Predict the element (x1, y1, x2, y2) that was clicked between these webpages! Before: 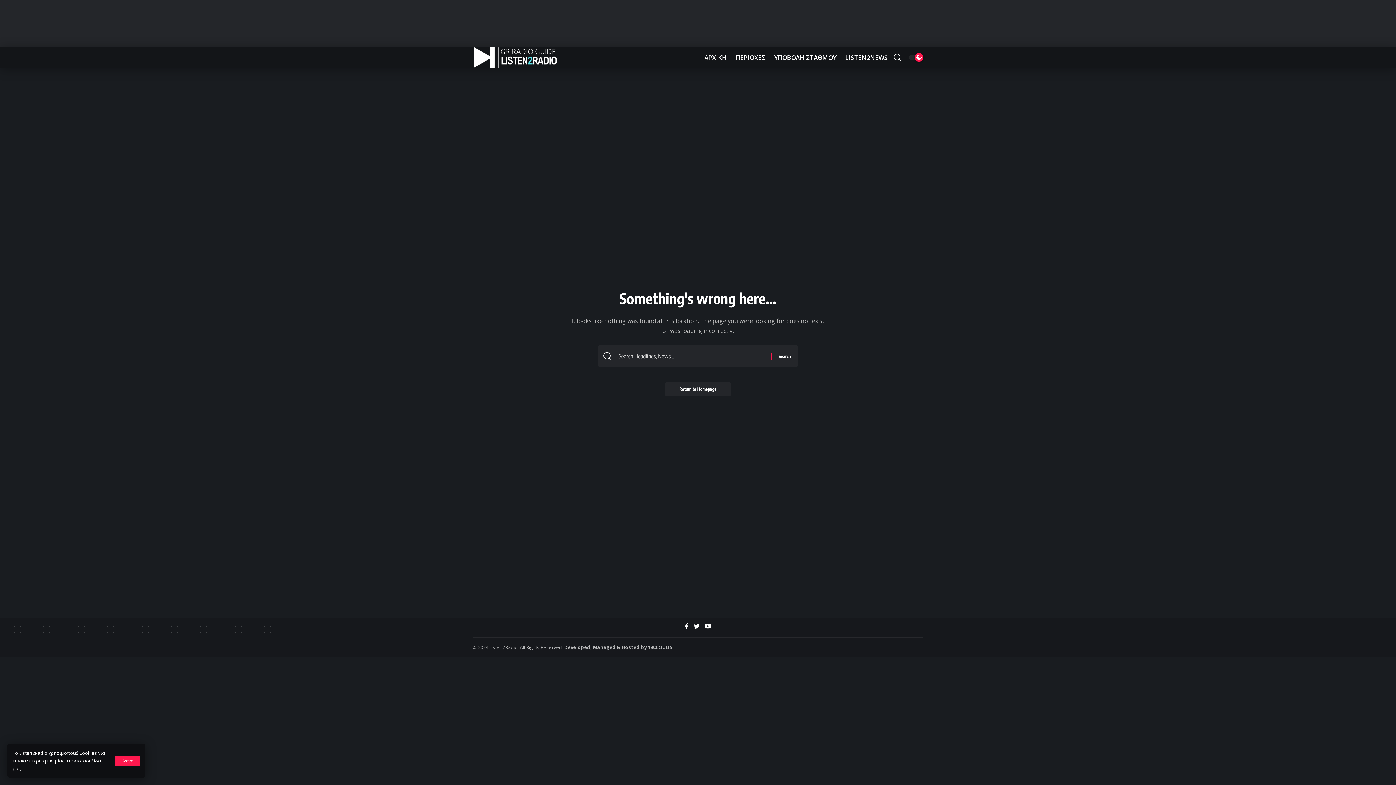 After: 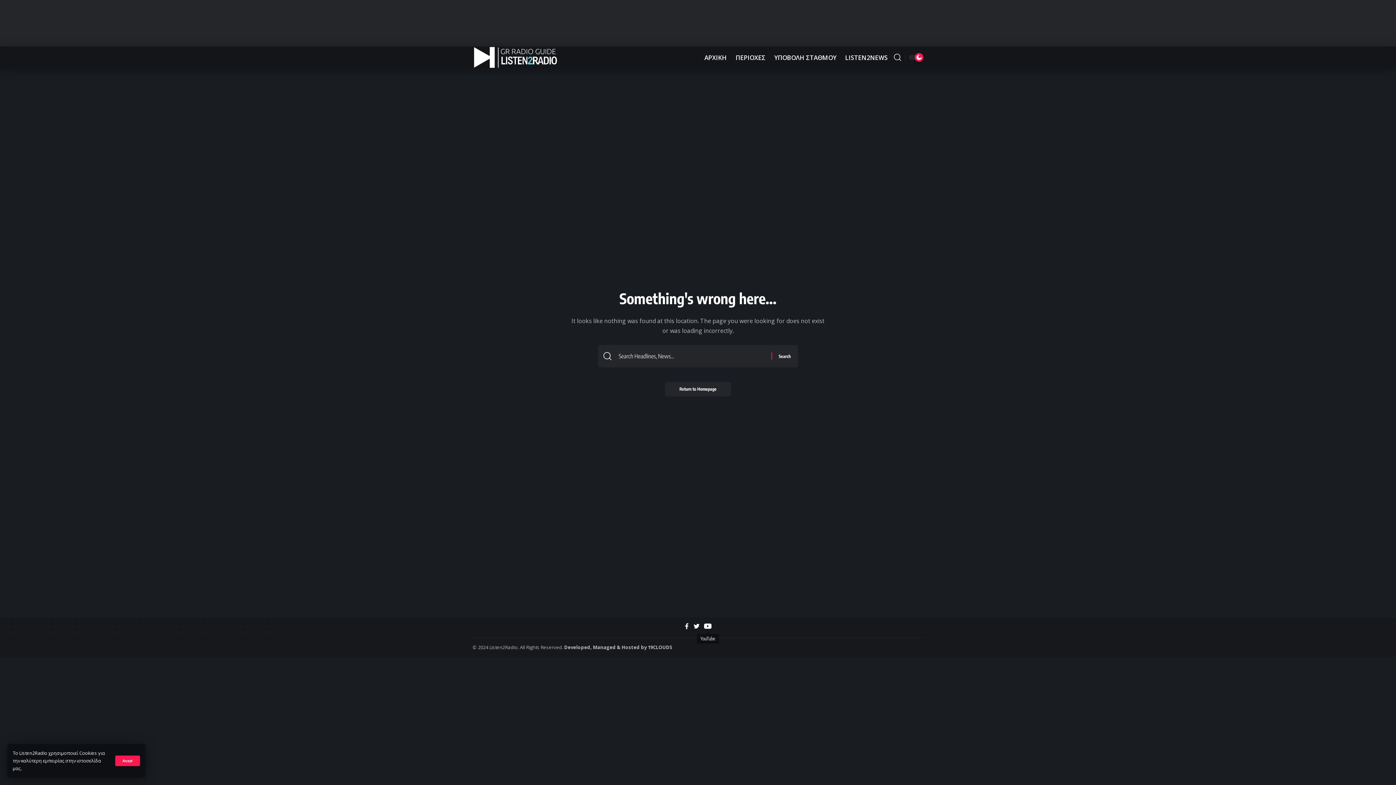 Action: bbox: (702, 621, 713, 632)